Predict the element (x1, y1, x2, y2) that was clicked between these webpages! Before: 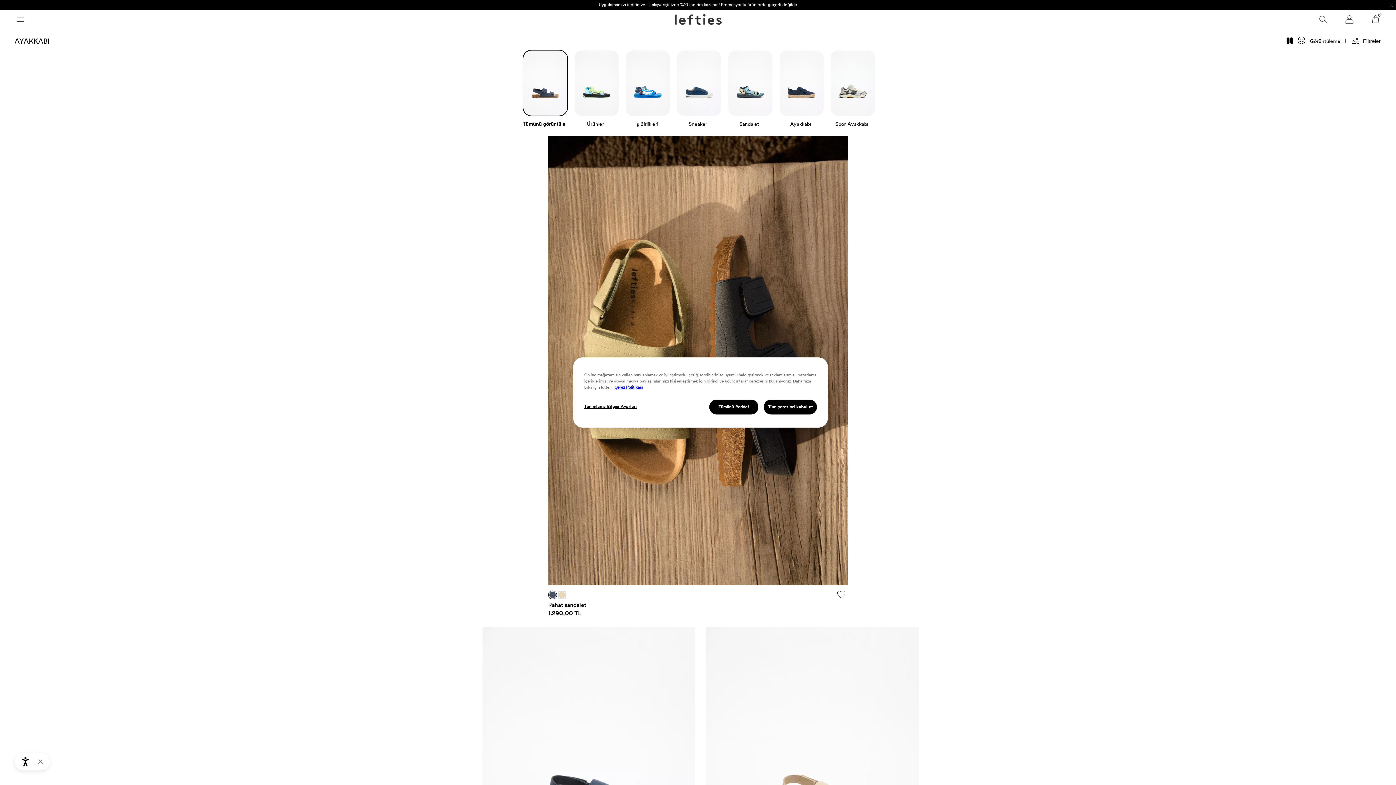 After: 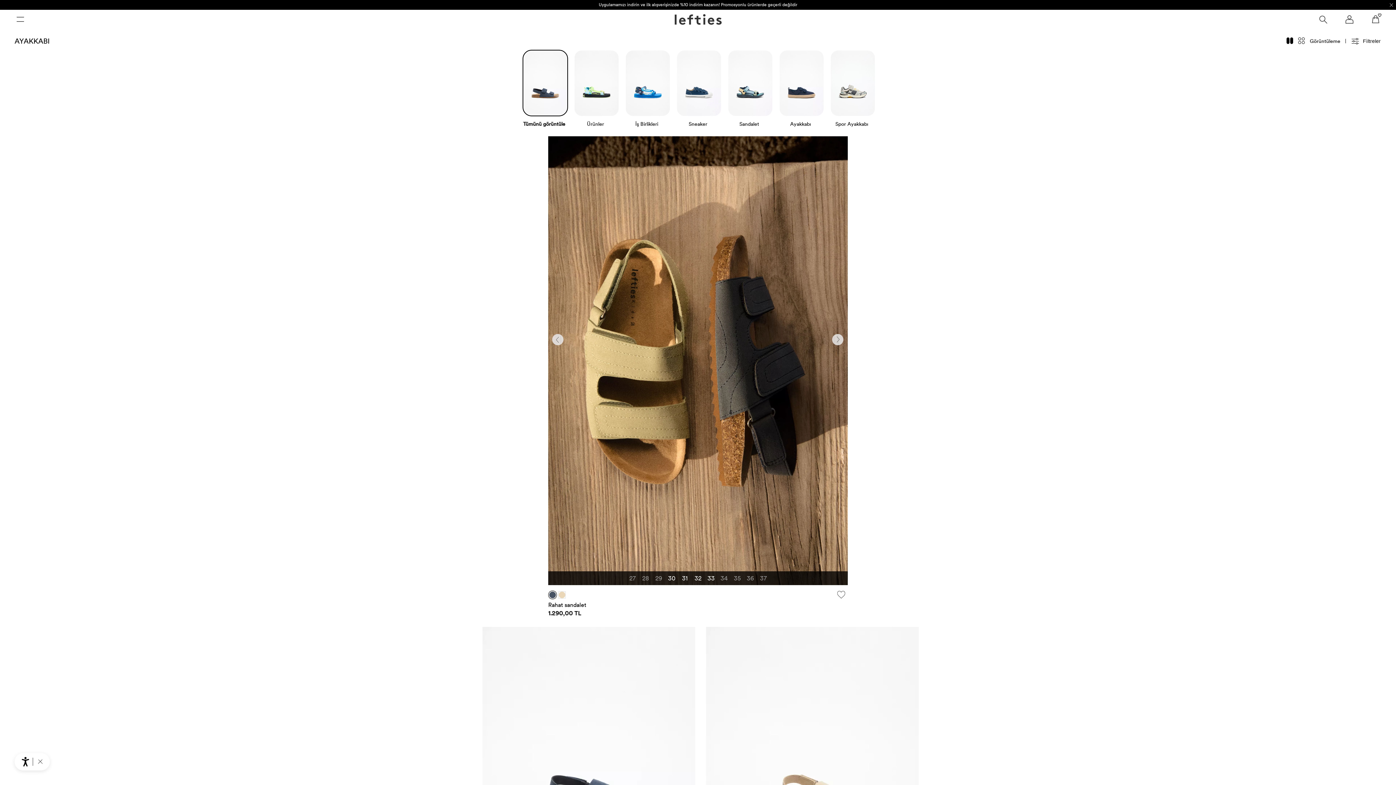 Action: bbox: (709, 399, 758, 414) label: Tümünü Reddet